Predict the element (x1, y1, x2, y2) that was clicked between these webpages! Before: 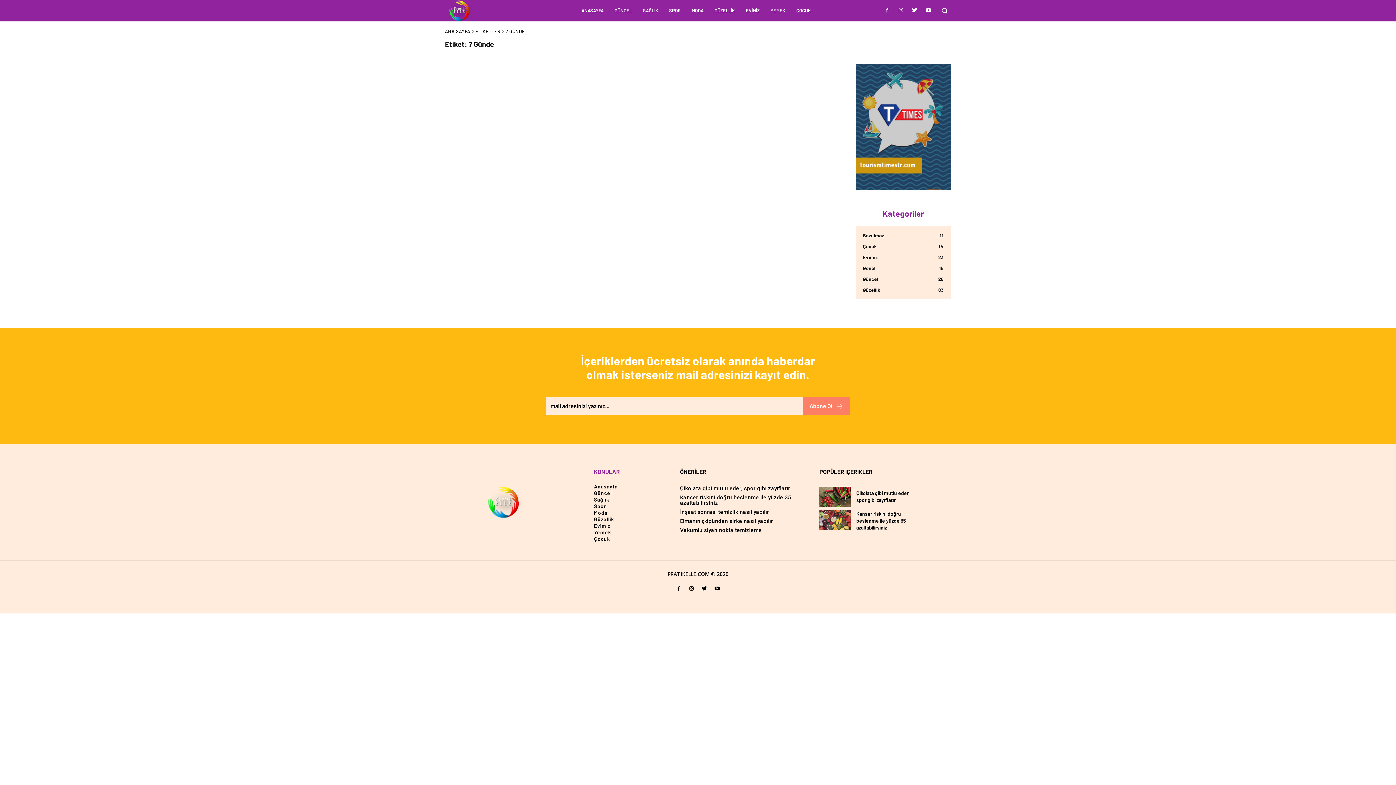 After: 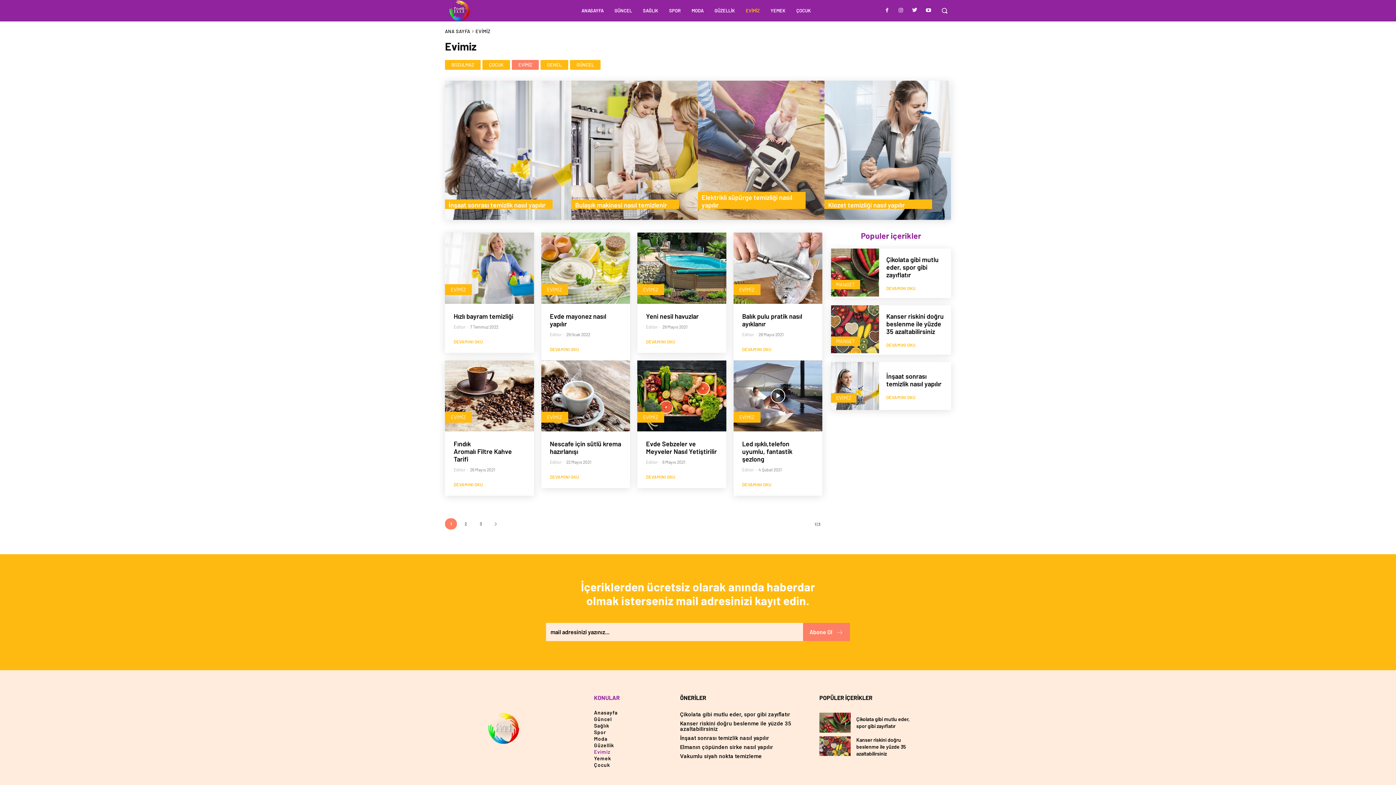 Action: bbox: (863, 252, 943, 262) label: Evimiz
23